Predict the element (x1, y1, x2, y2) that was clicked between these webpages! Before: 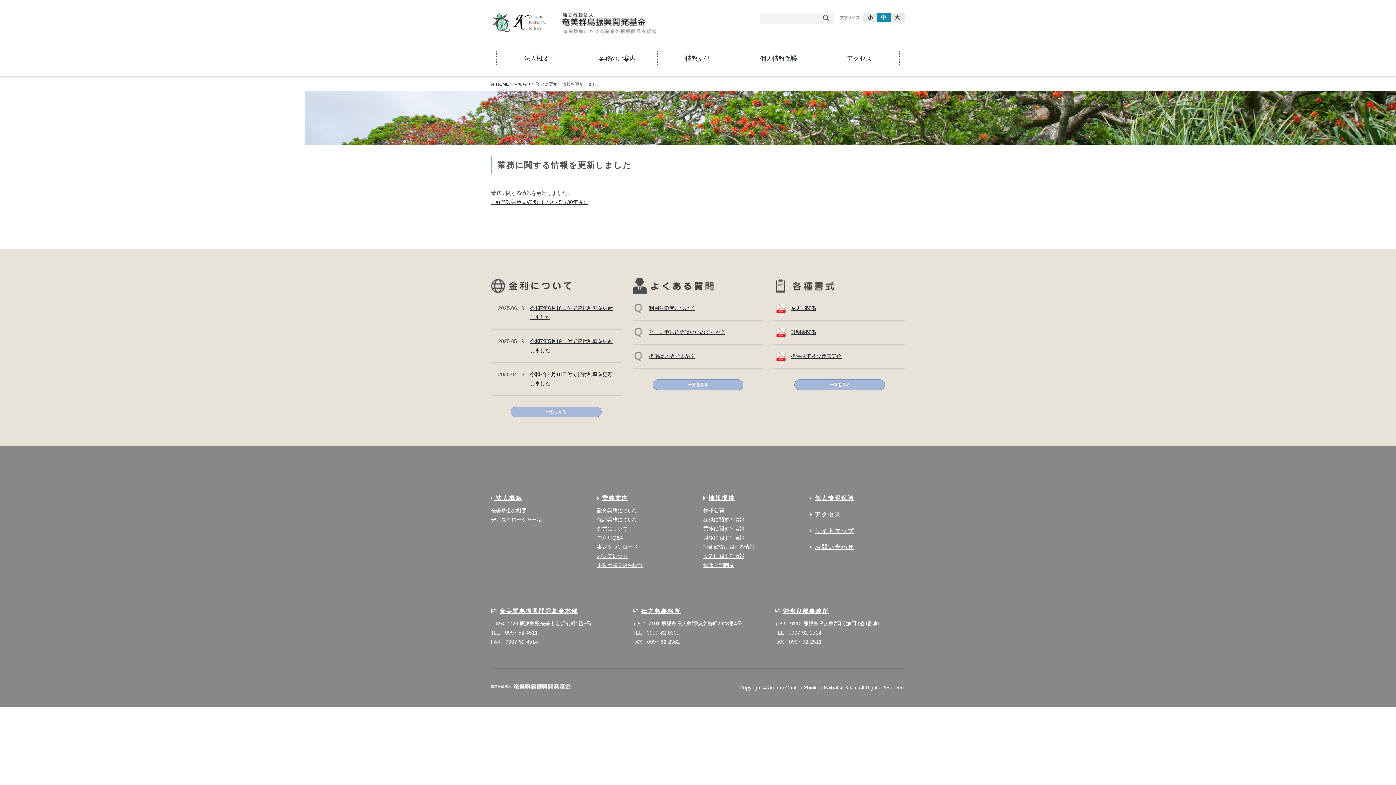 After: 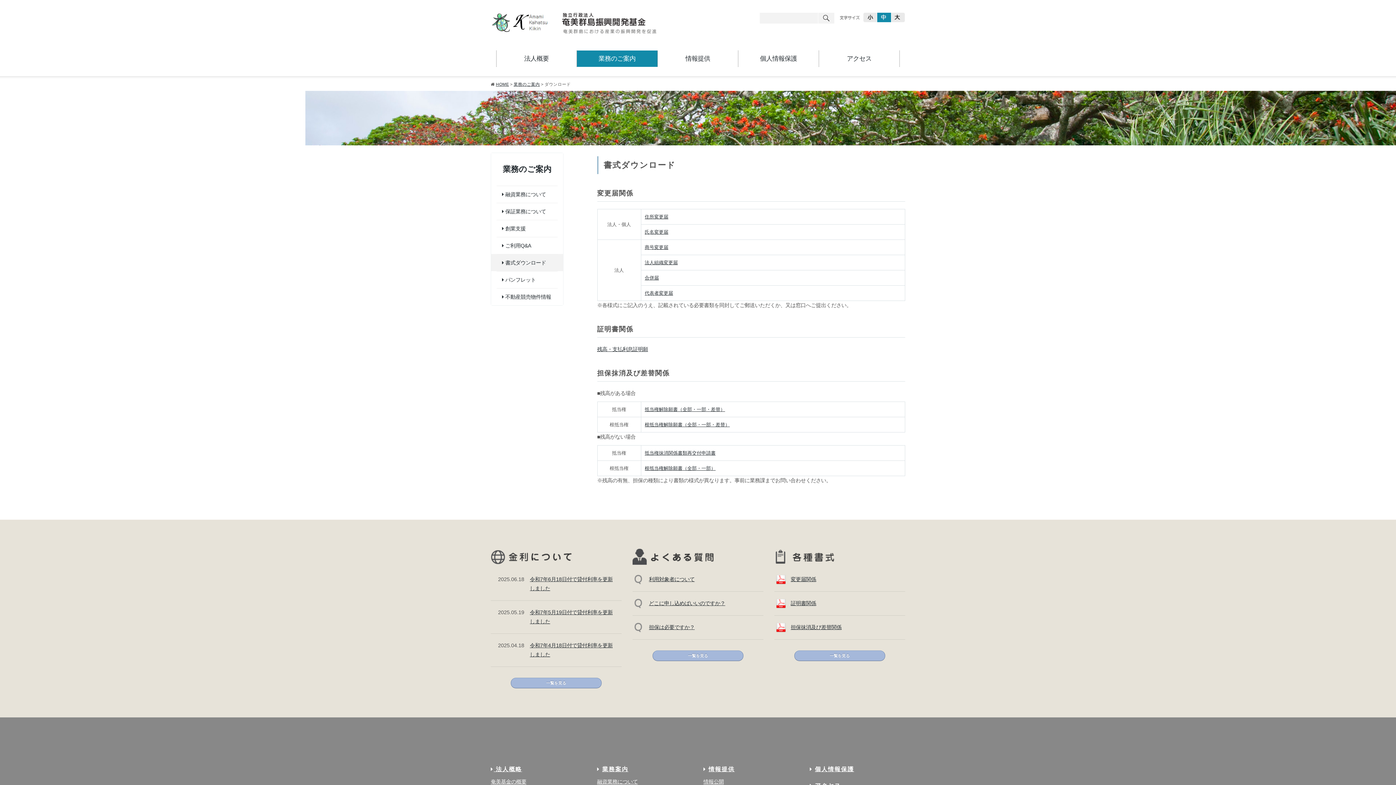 Action: bbox: (597, 544, 638, 550) label: 書式ダウンロード